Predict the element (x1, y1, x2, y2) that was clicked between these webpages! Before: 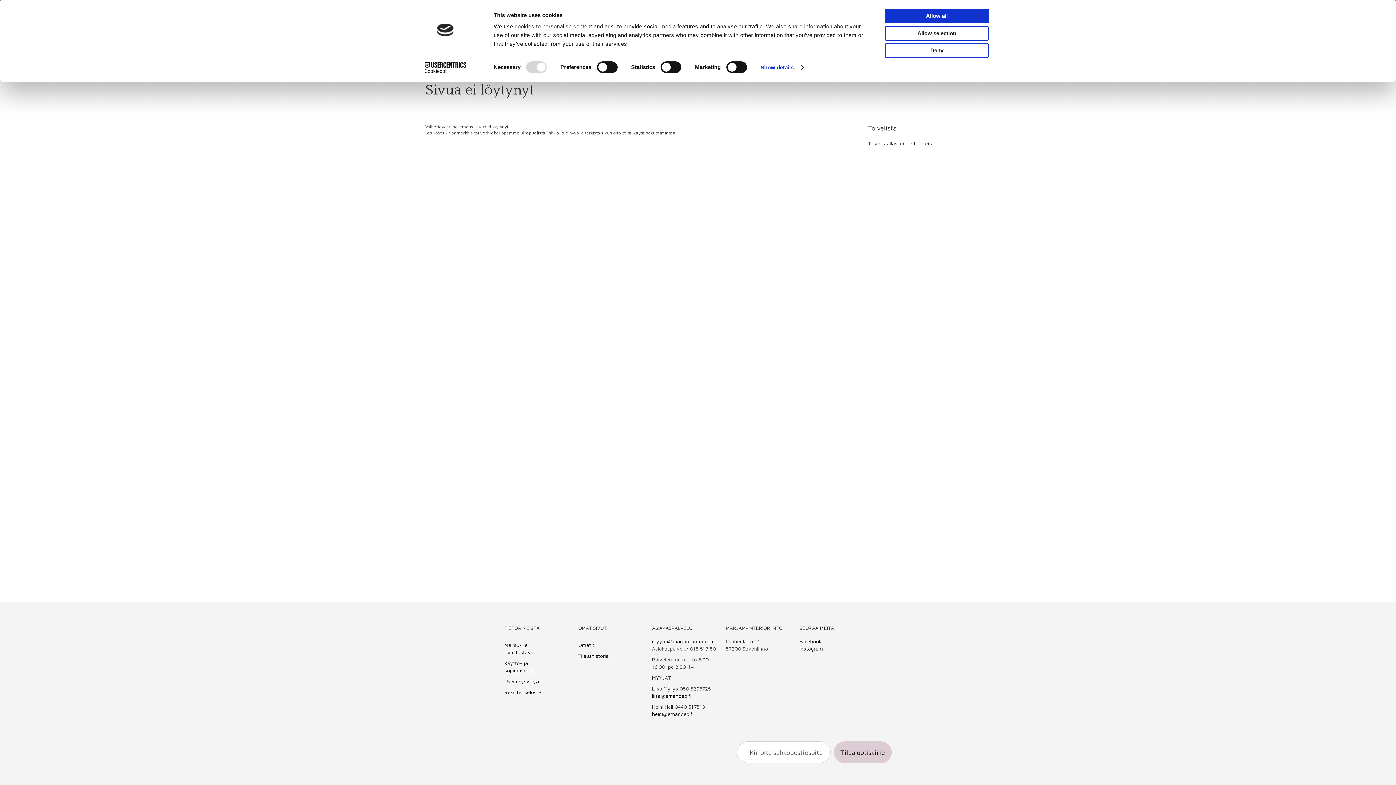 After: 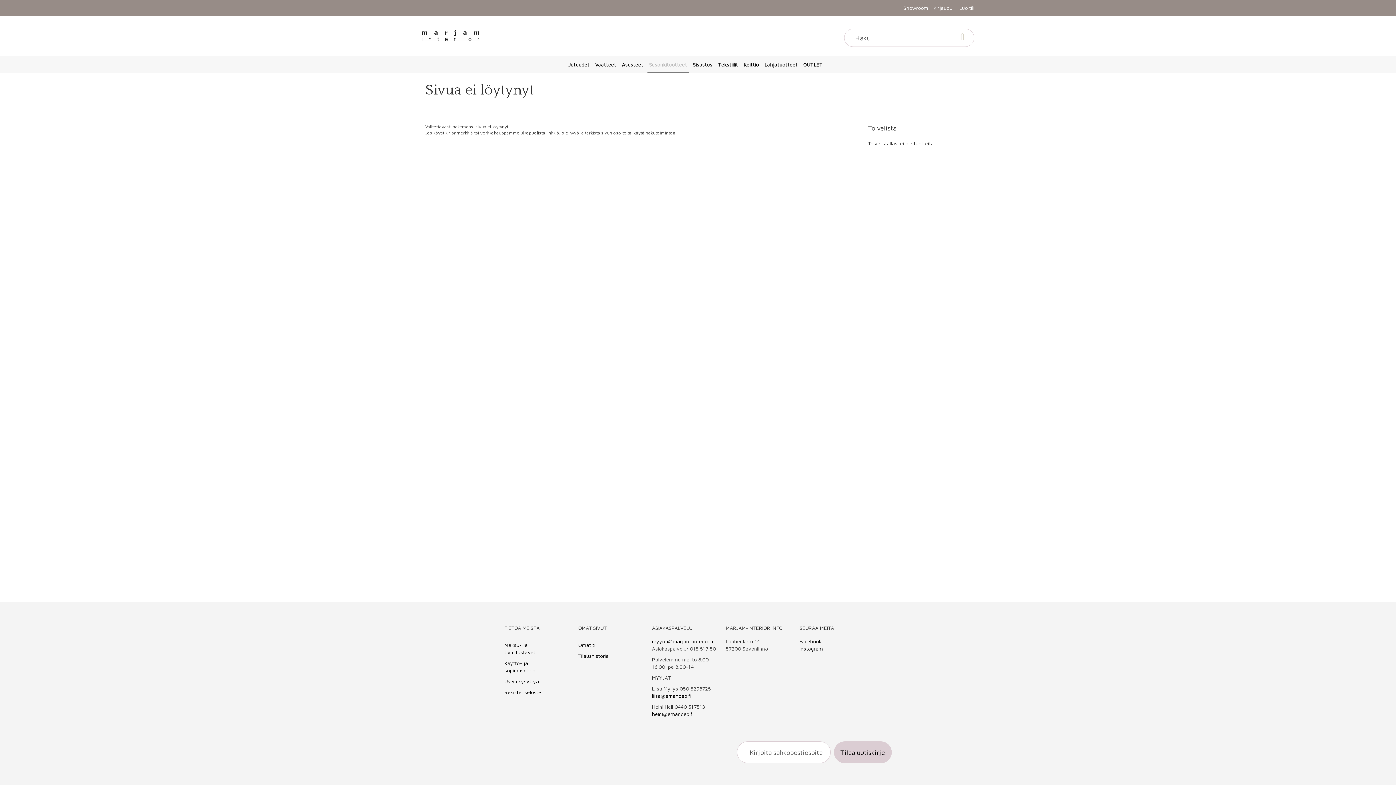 Action: label: Allow all bbox: (885, 8, 989, 23)